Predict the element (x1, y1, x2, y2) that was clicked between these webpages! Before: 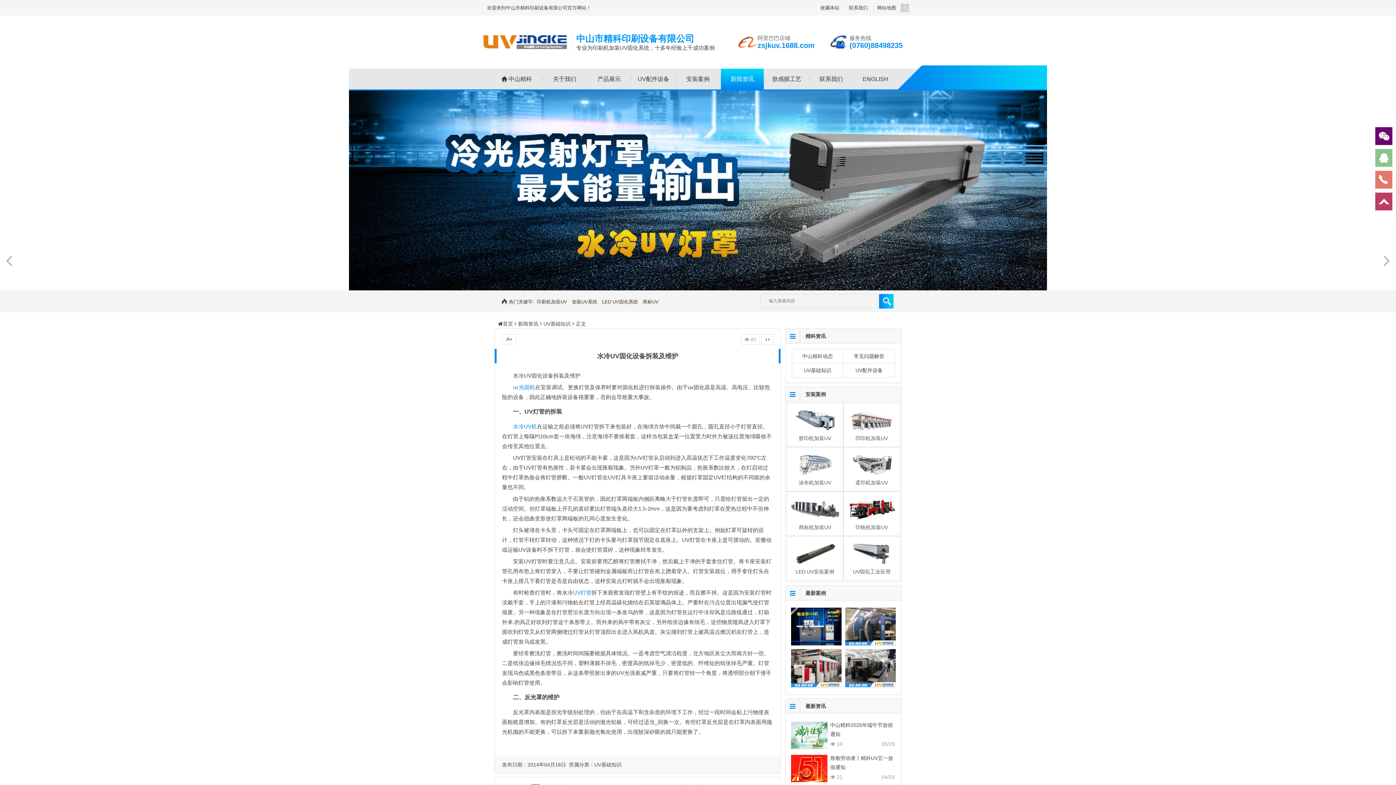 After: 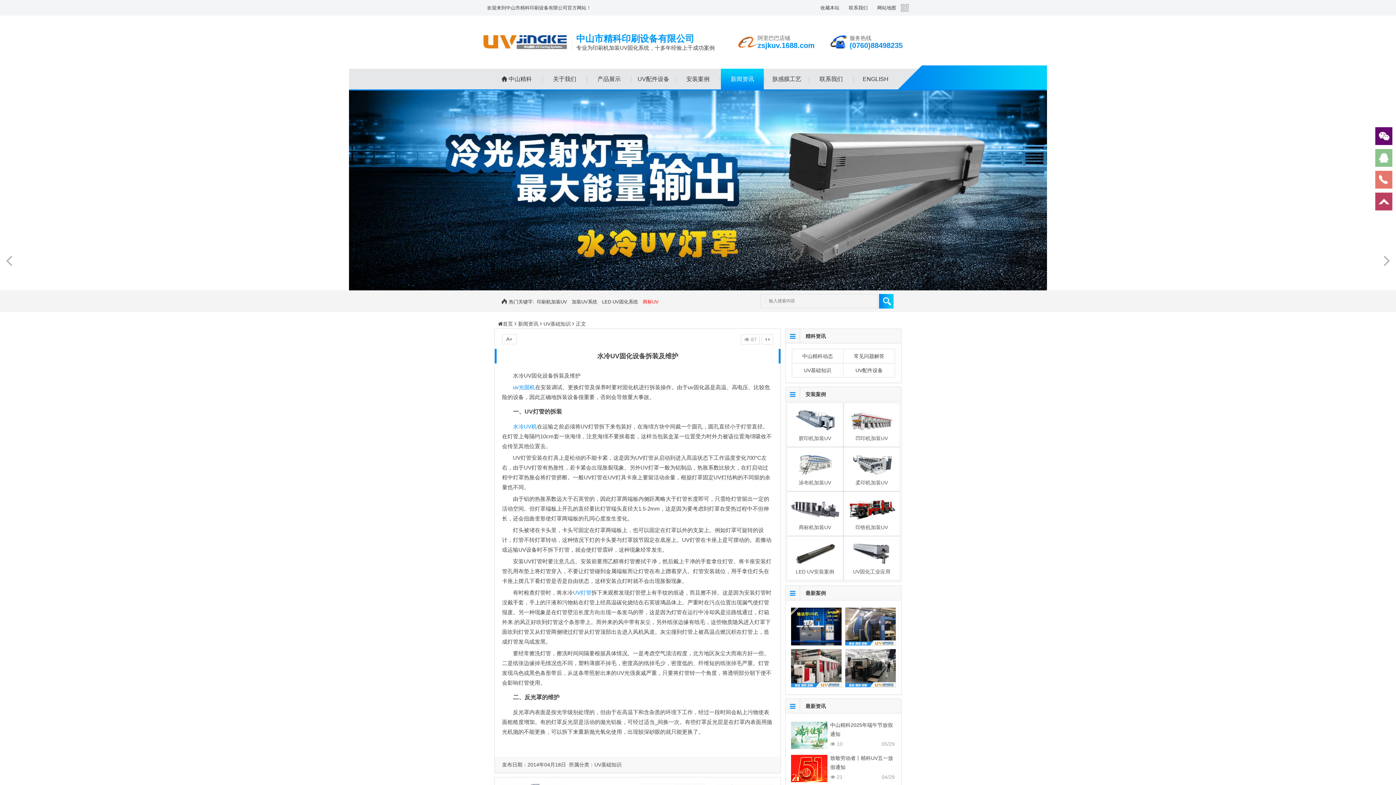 Action: label: 商标UV bbox: (642, 299, 658, 304)